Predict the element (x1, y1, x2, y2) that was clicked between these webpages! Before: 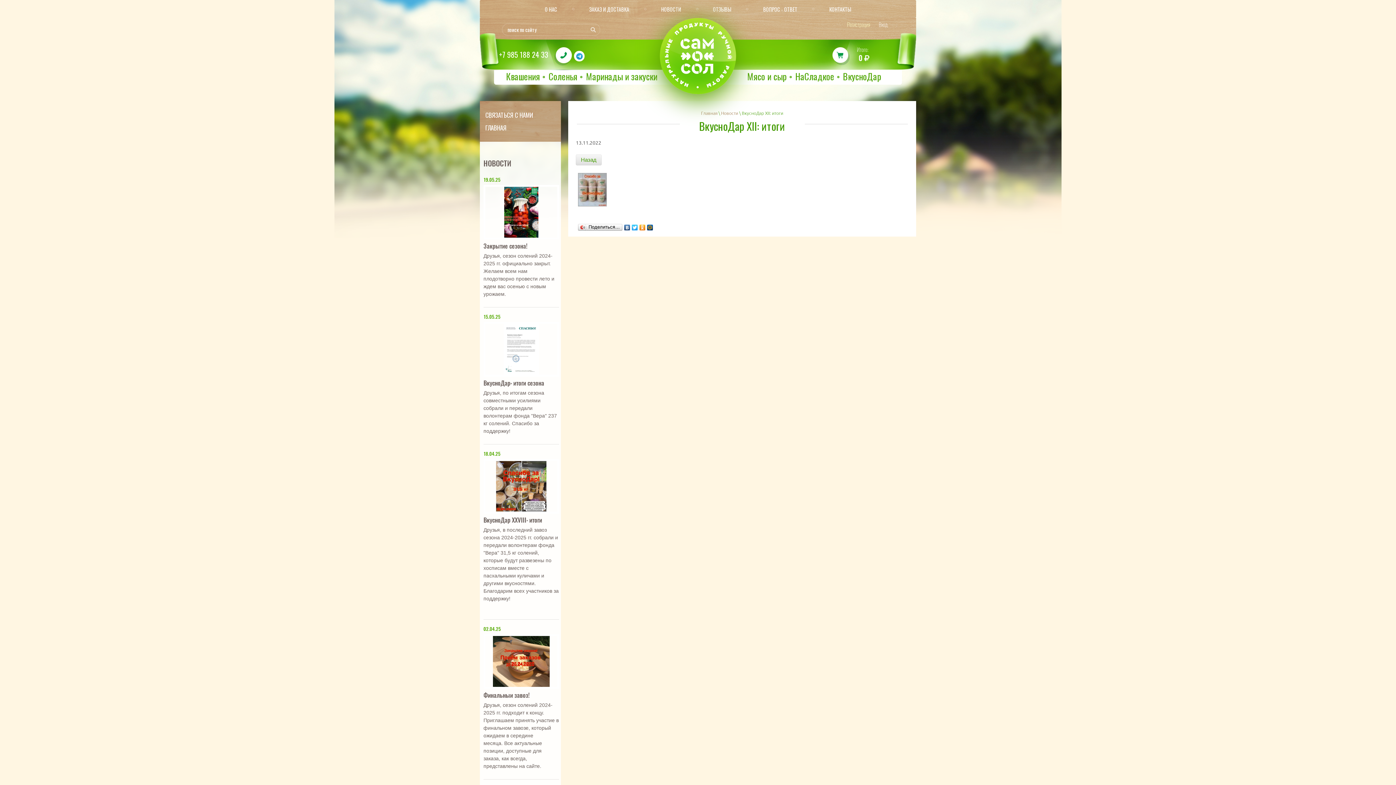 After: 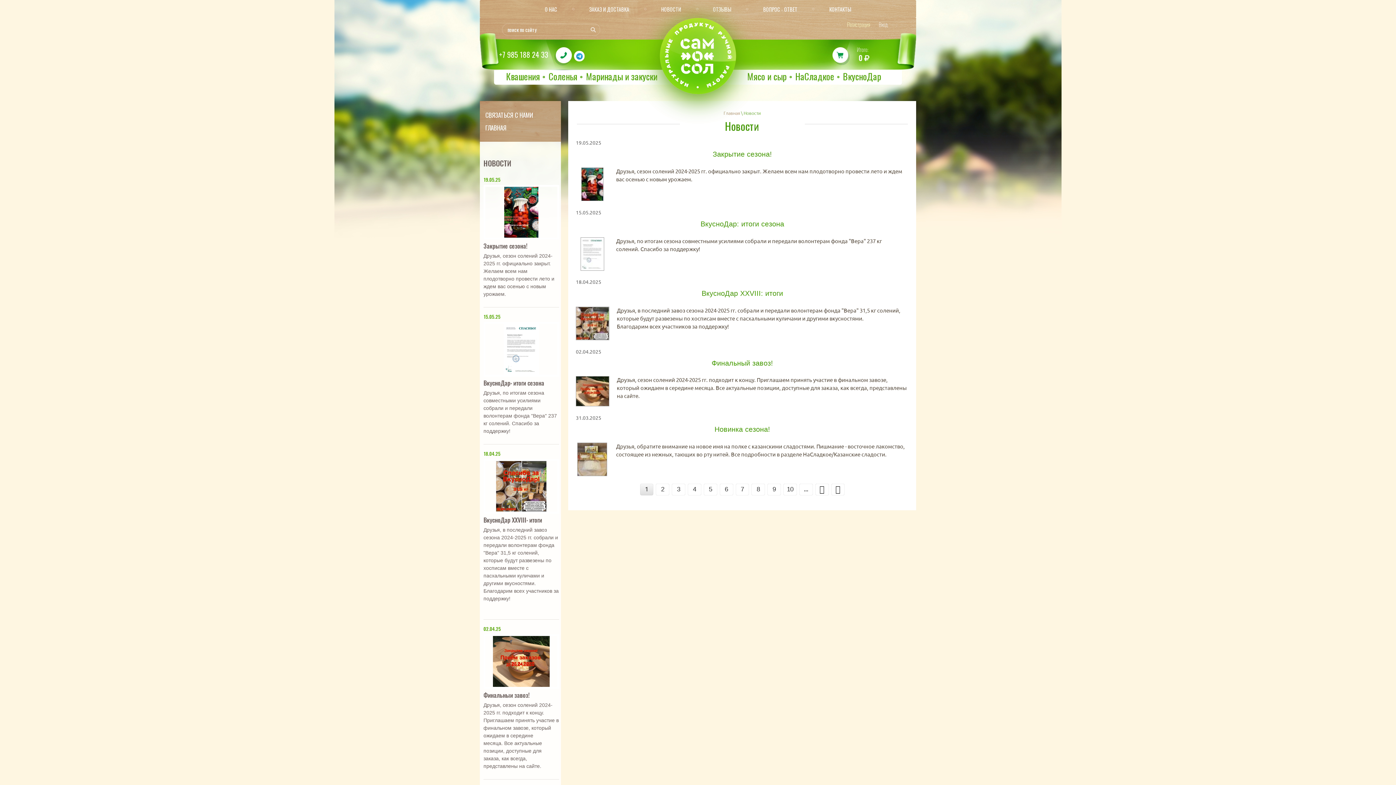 Action: label: Новости bbox: (721, 111, 738, 115)